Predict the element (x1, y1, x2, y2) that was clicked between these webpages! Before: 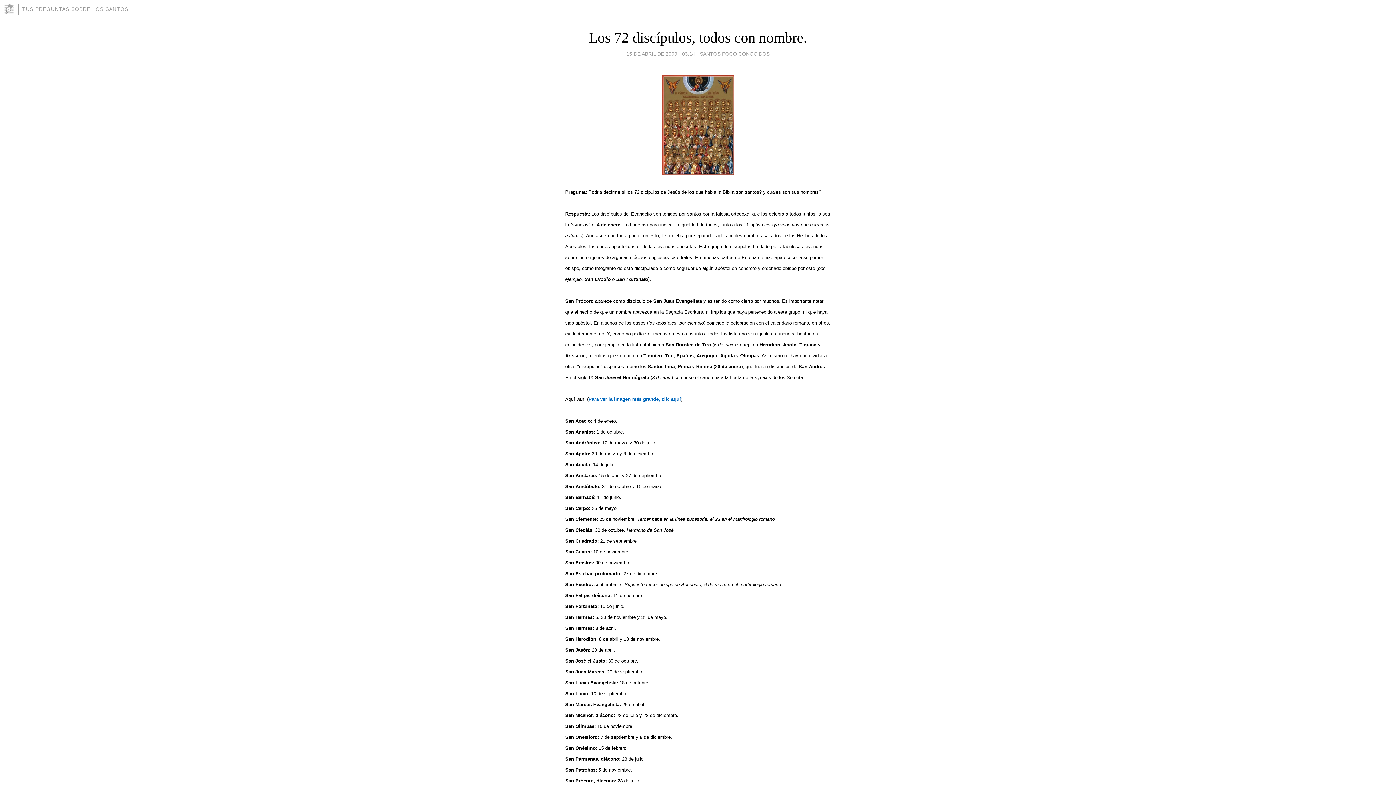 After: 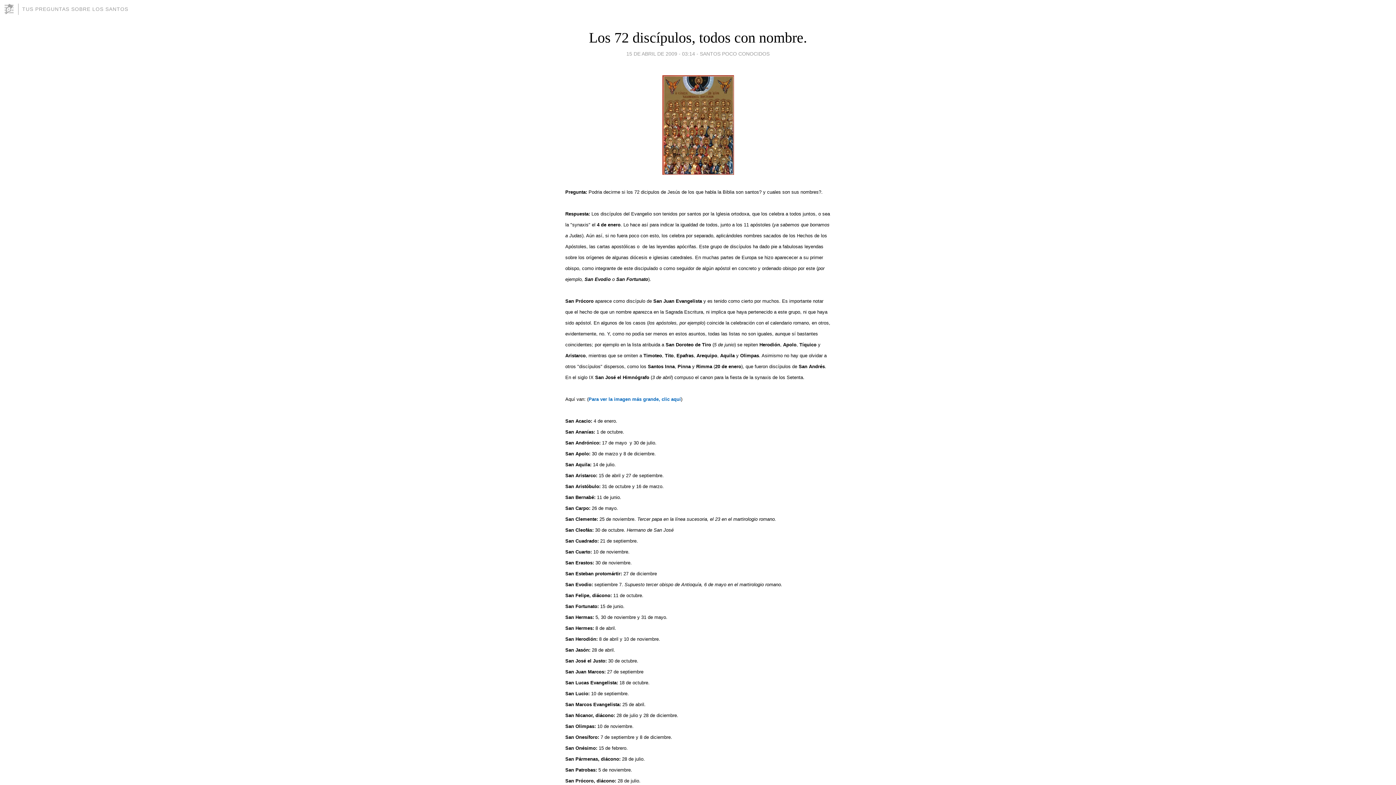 Action: bbox: (626, 49, 695, 58) label: 15 DE ABRIL DE 2009 - 03:14